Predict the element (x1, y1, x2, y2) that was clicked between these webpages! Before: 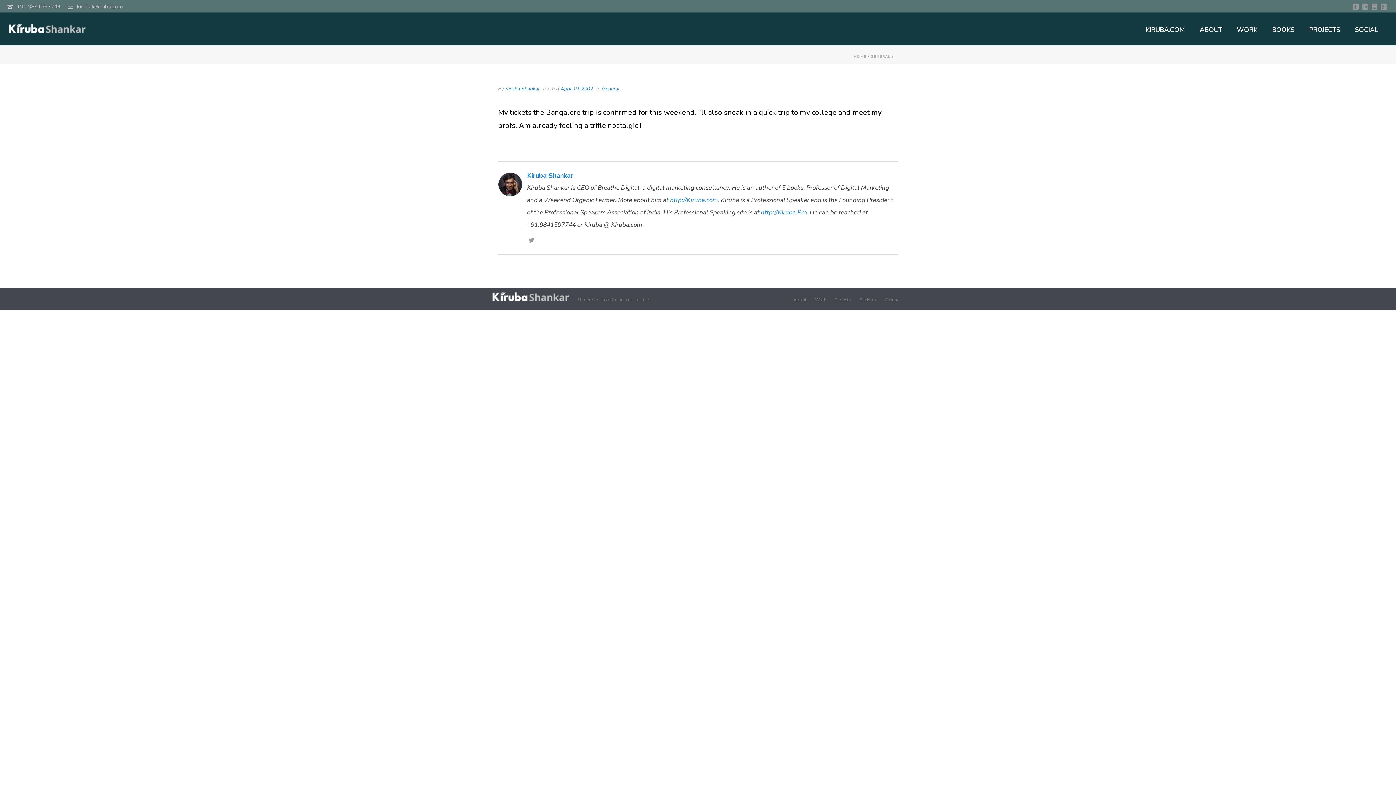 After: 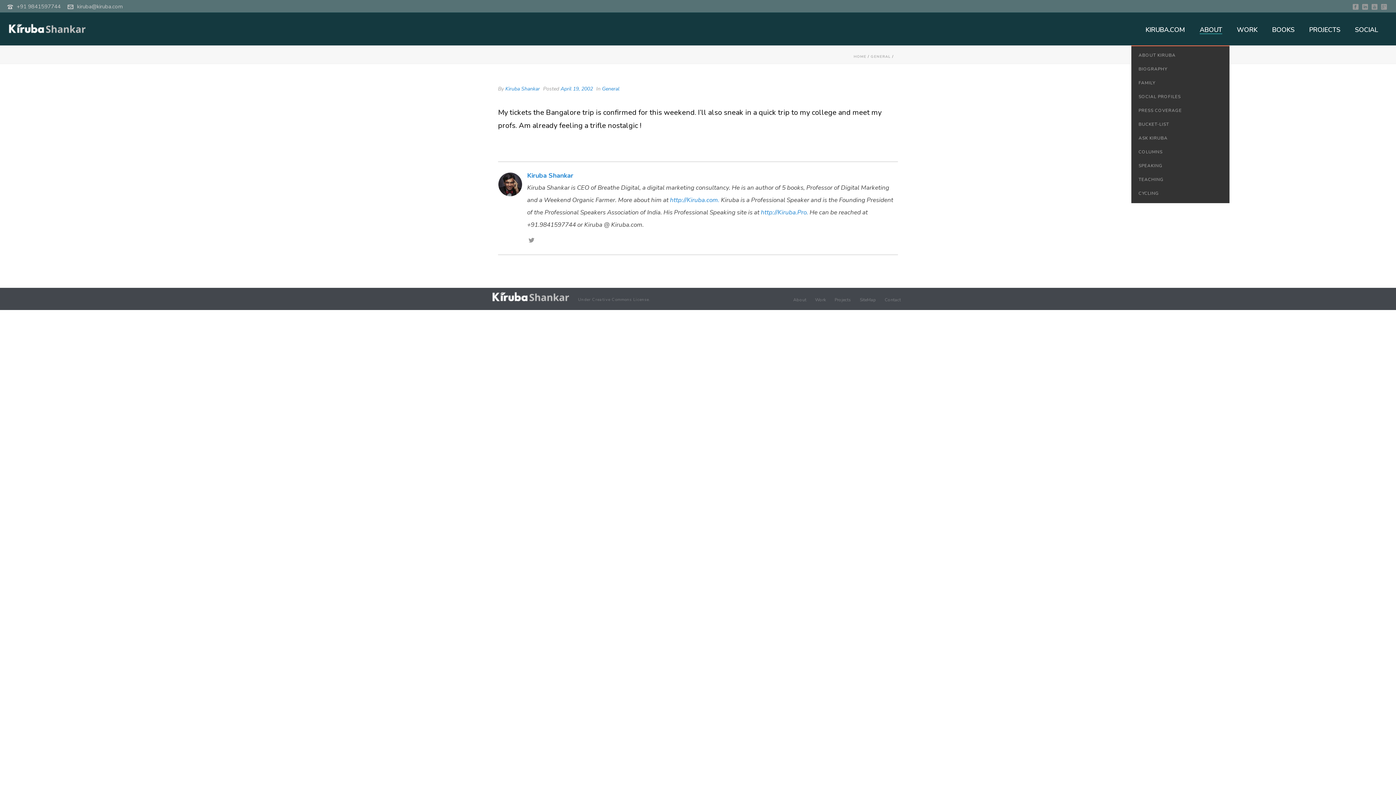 Action: bbox: (1192, 25, 1229, 34) label: ABOUT